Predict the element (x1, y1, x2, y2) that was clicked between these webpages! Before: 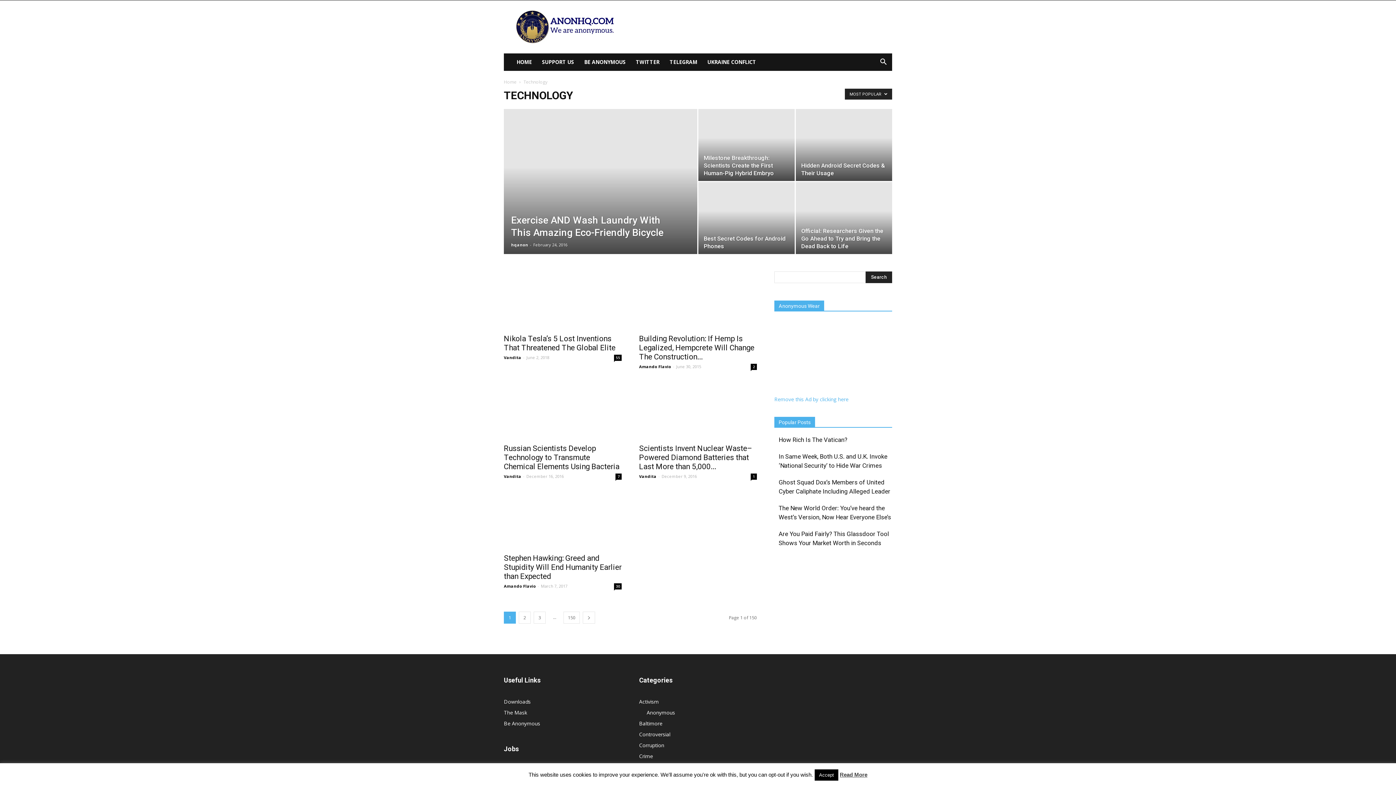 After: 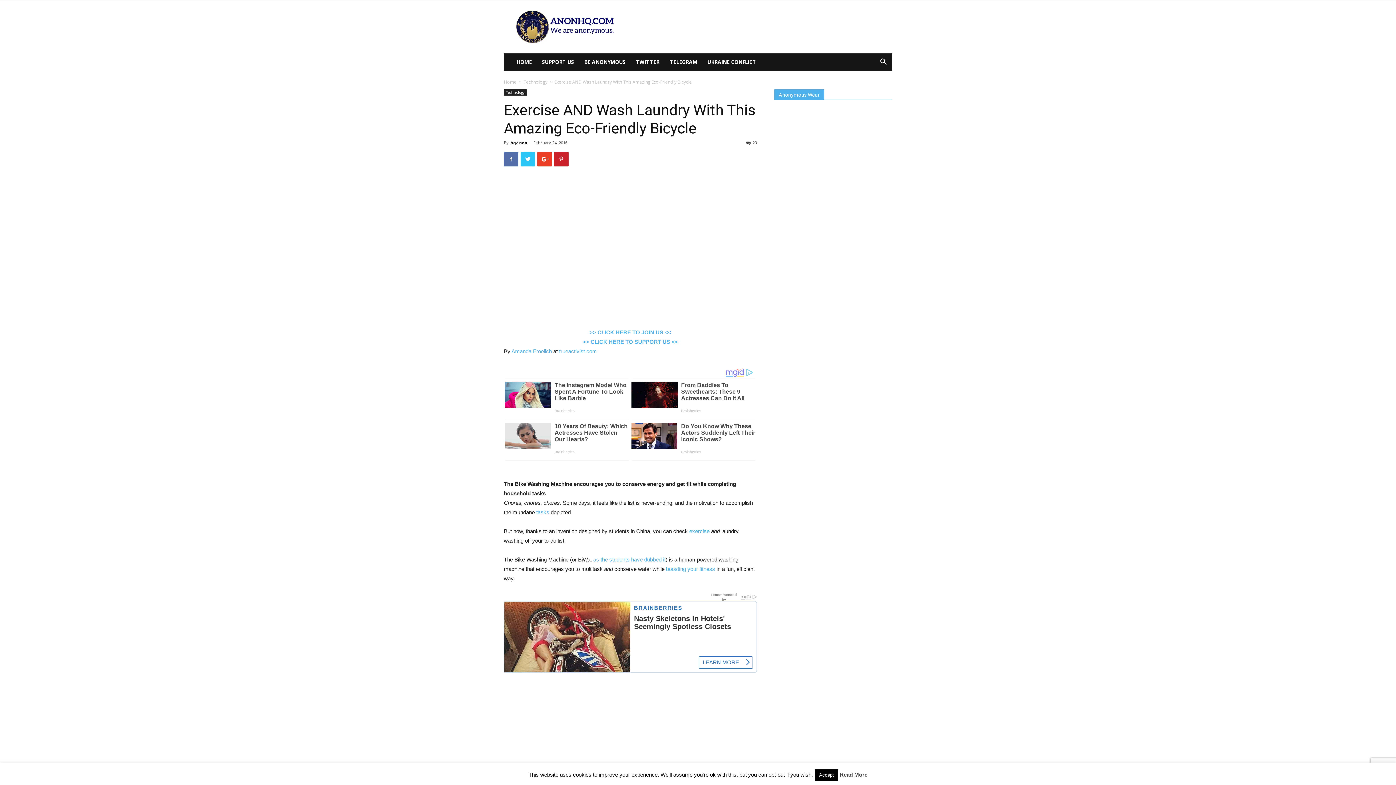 Action: bbox: (504, 109, 697, 254)